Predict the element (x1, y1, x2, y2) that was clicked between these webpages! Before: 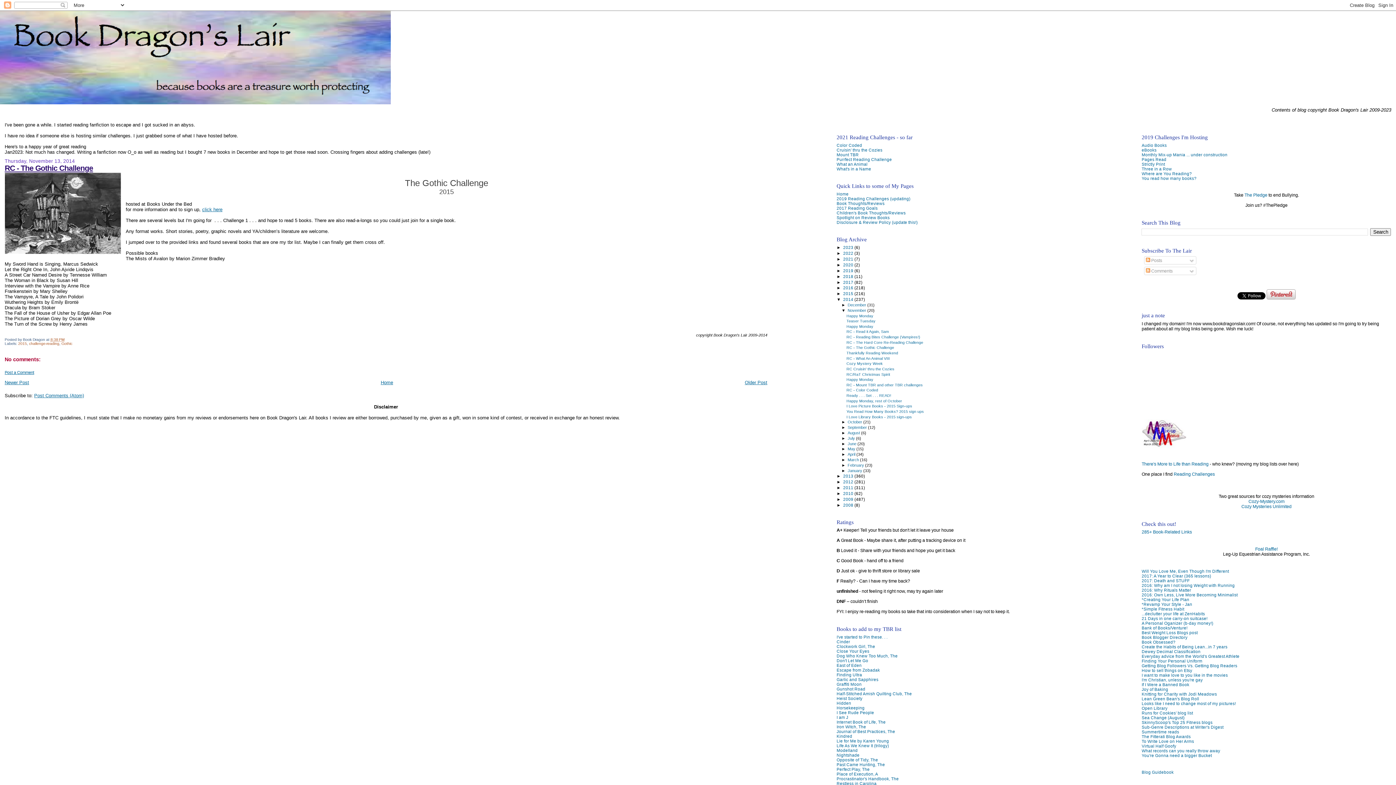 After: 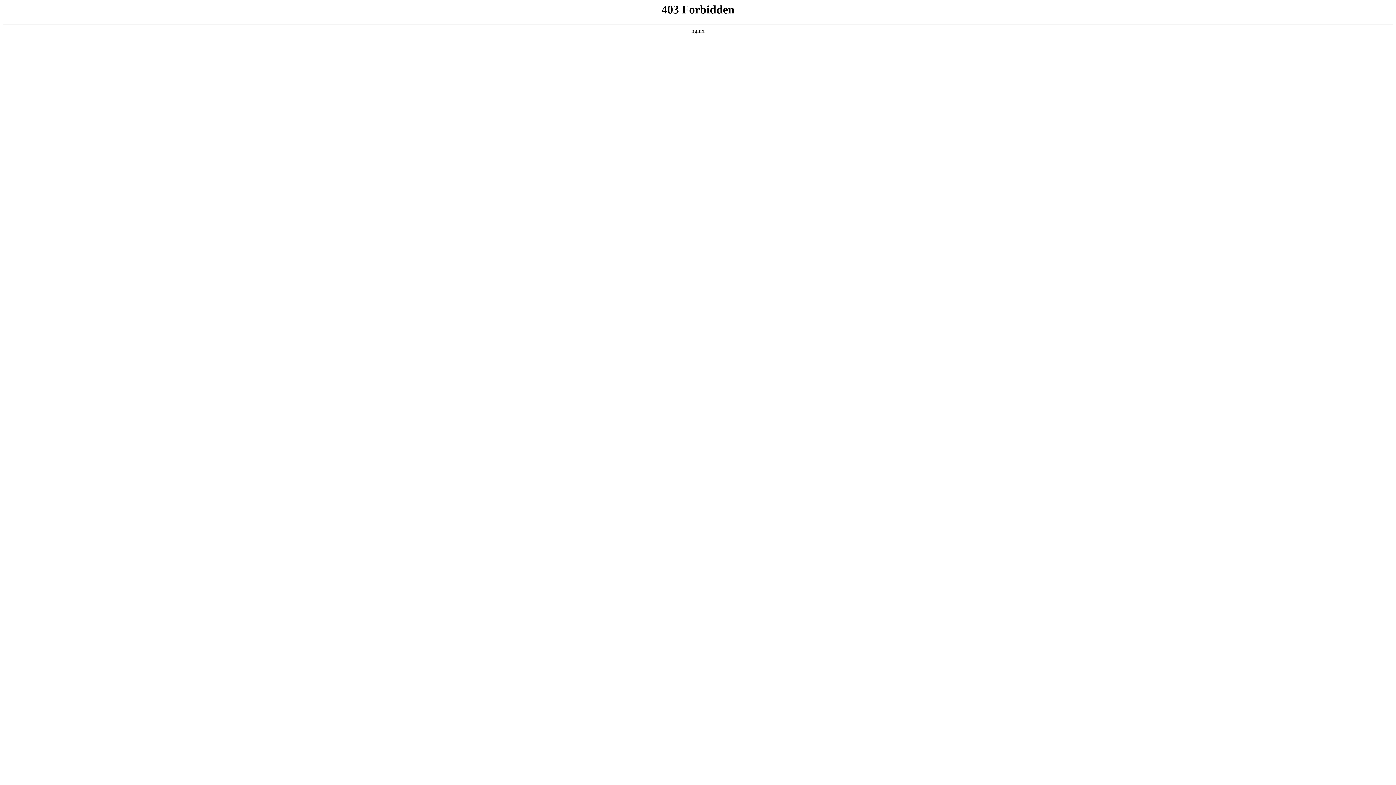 Action: label: Iron Witch, The bbox: (836, 724, 866, 729)